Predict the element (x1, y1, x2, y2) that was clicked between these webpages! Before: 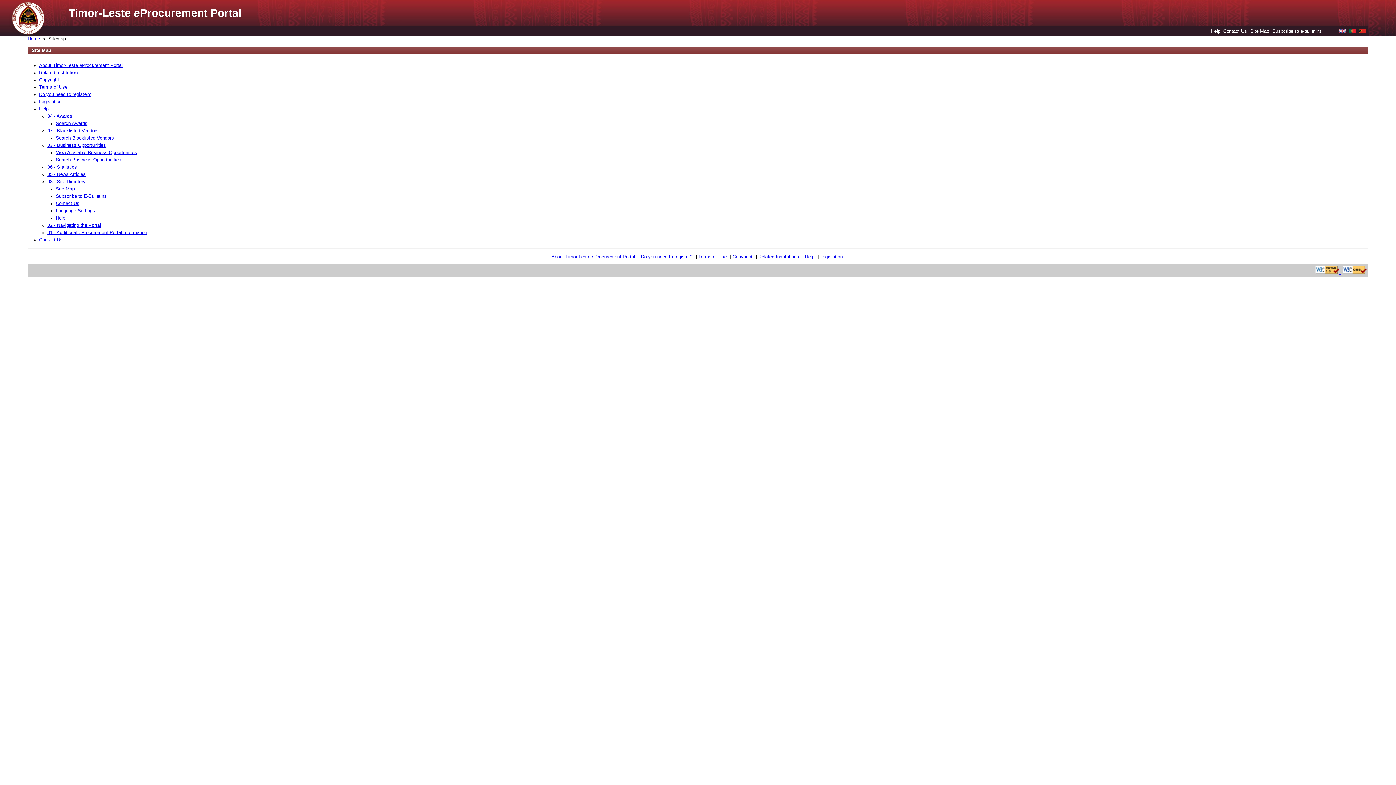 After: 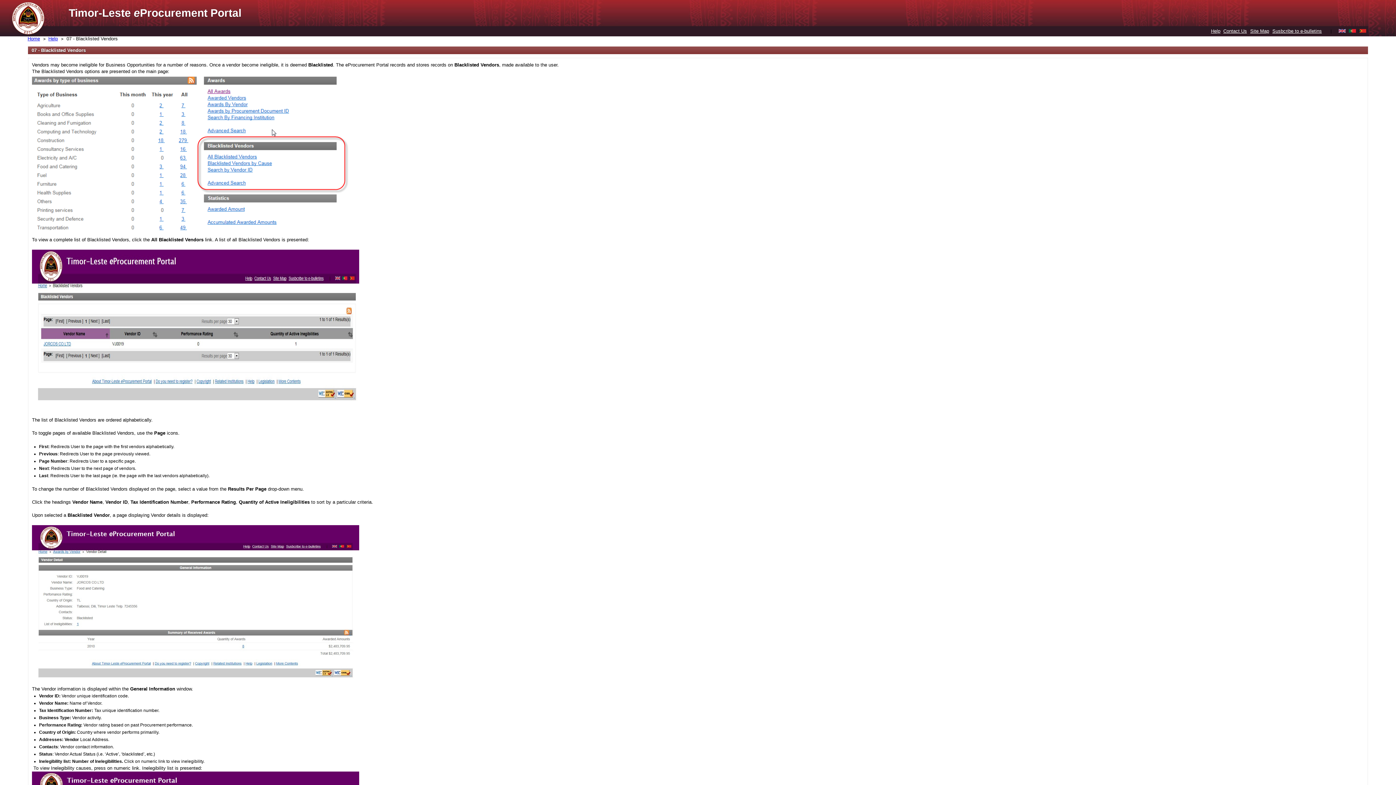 Action: bbox: (47, 128, 98, 133) label: 07 - Blacklisted Vendors